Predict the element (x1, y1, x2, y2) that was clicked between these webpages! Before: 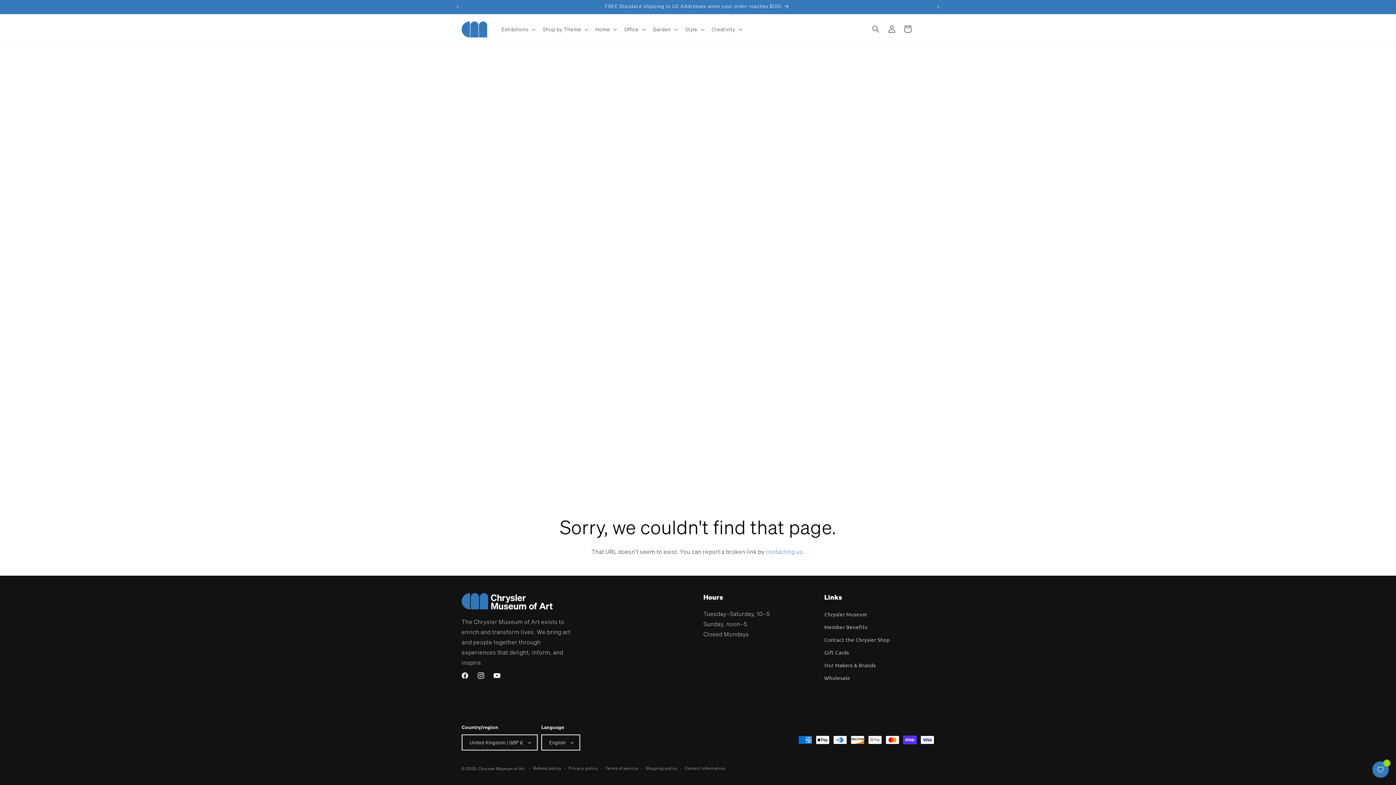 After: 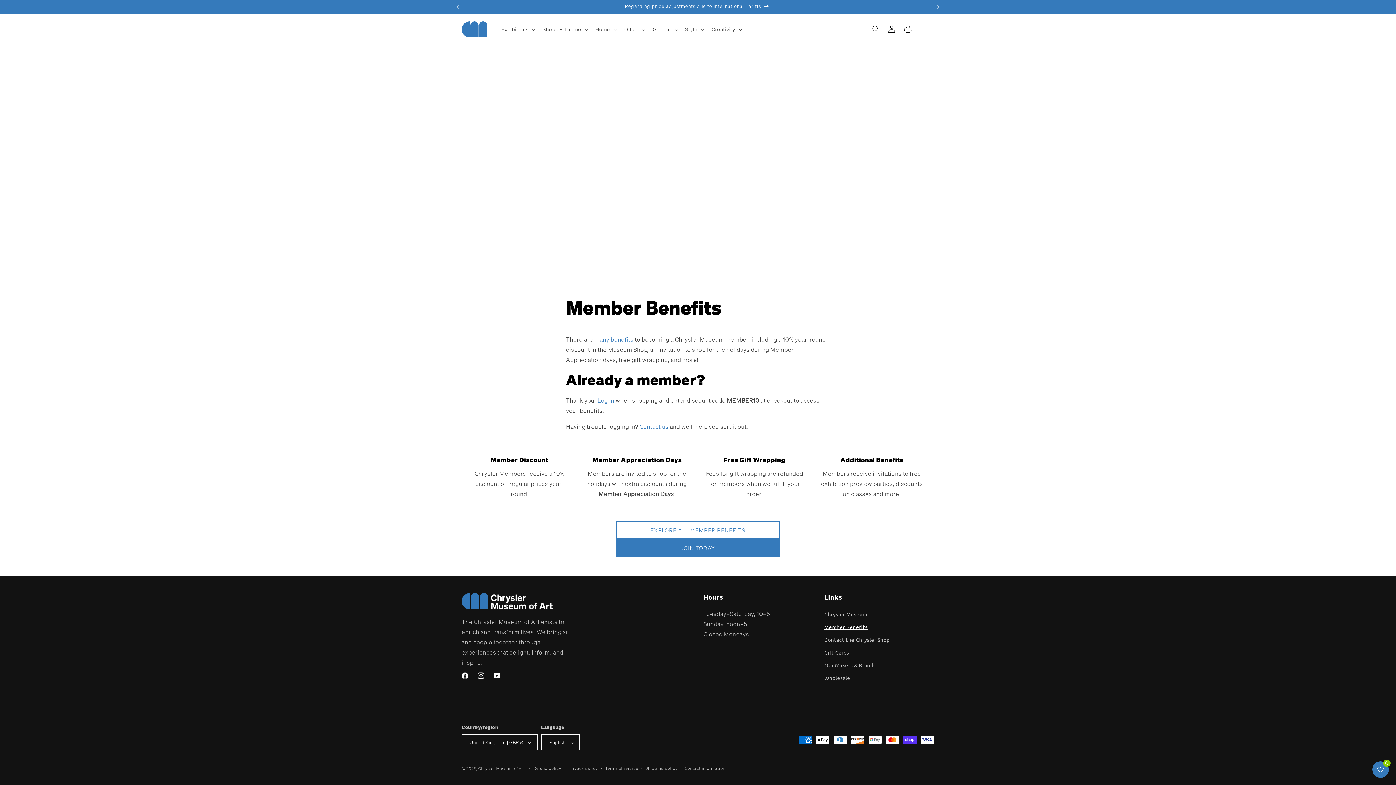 Action: bbox: (824, 621, 867, 633) label: Member Benefits